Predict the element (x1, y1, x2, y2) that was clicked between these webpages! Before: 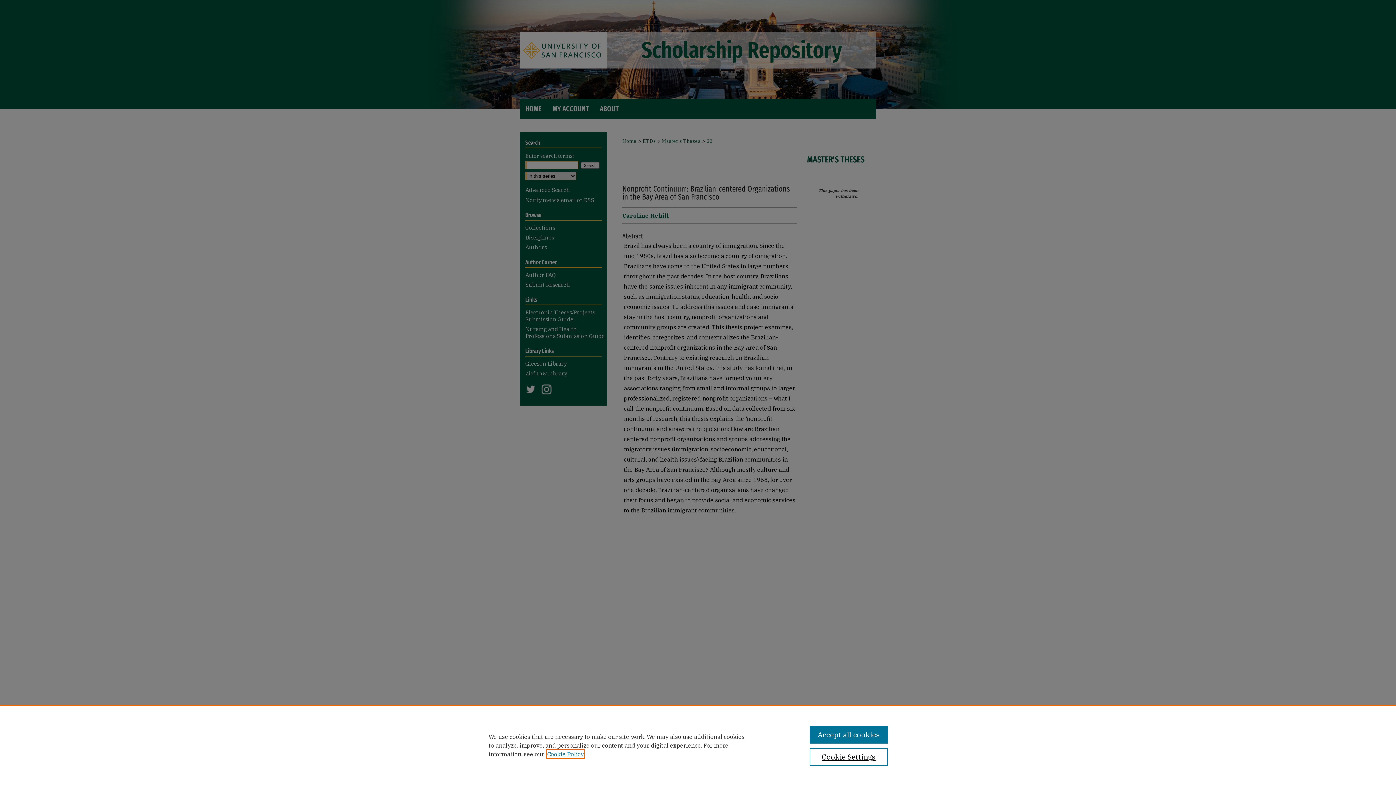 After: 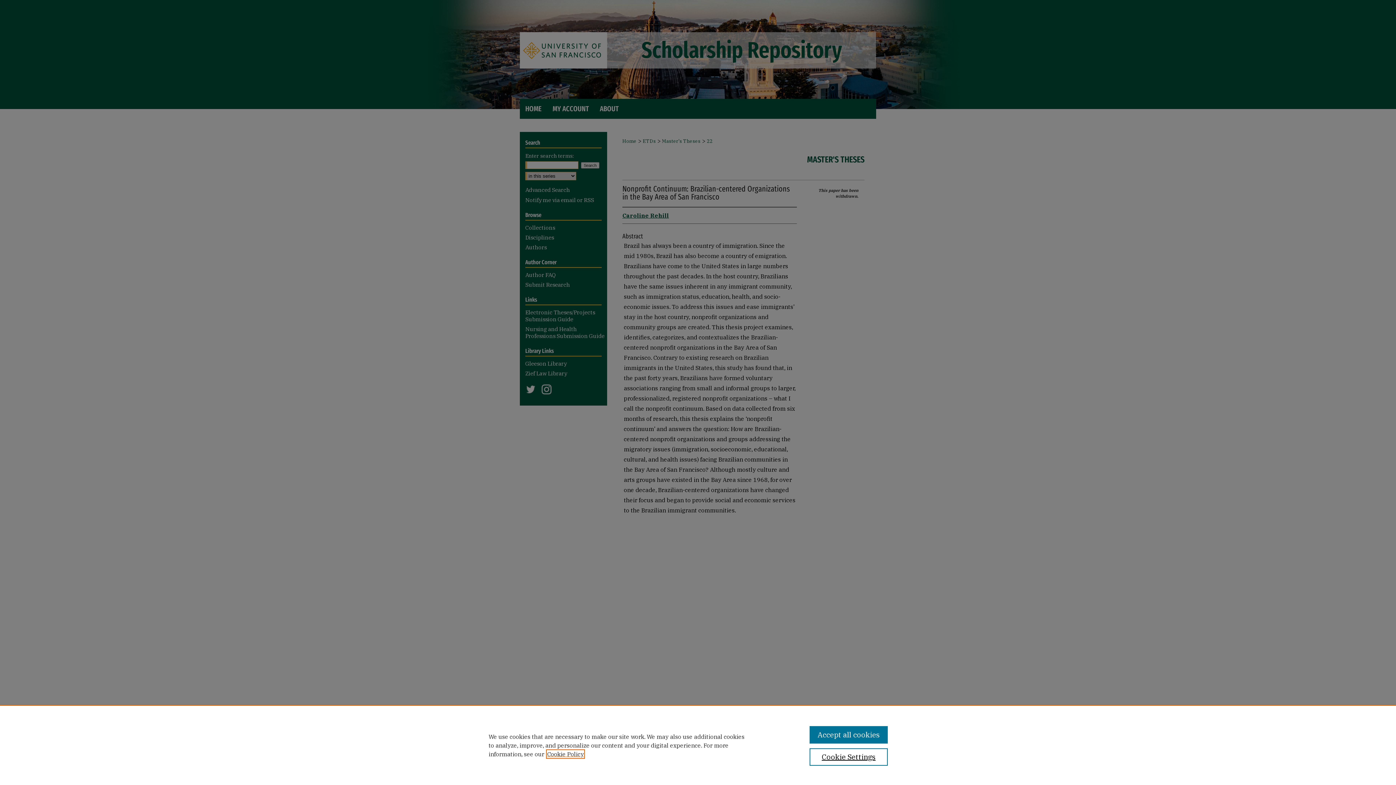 Action: label: , opens in a new tab bbox: (547, 750, 584, 758)